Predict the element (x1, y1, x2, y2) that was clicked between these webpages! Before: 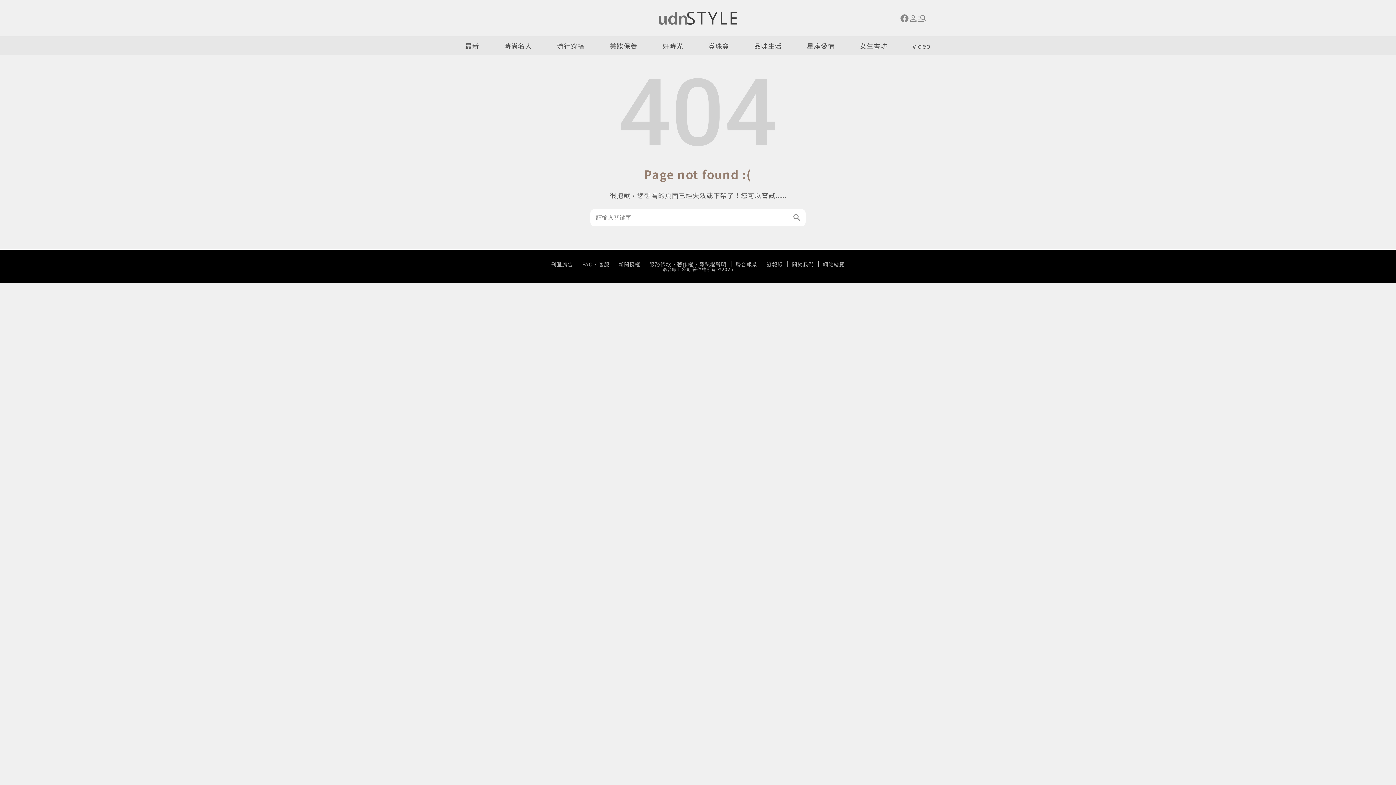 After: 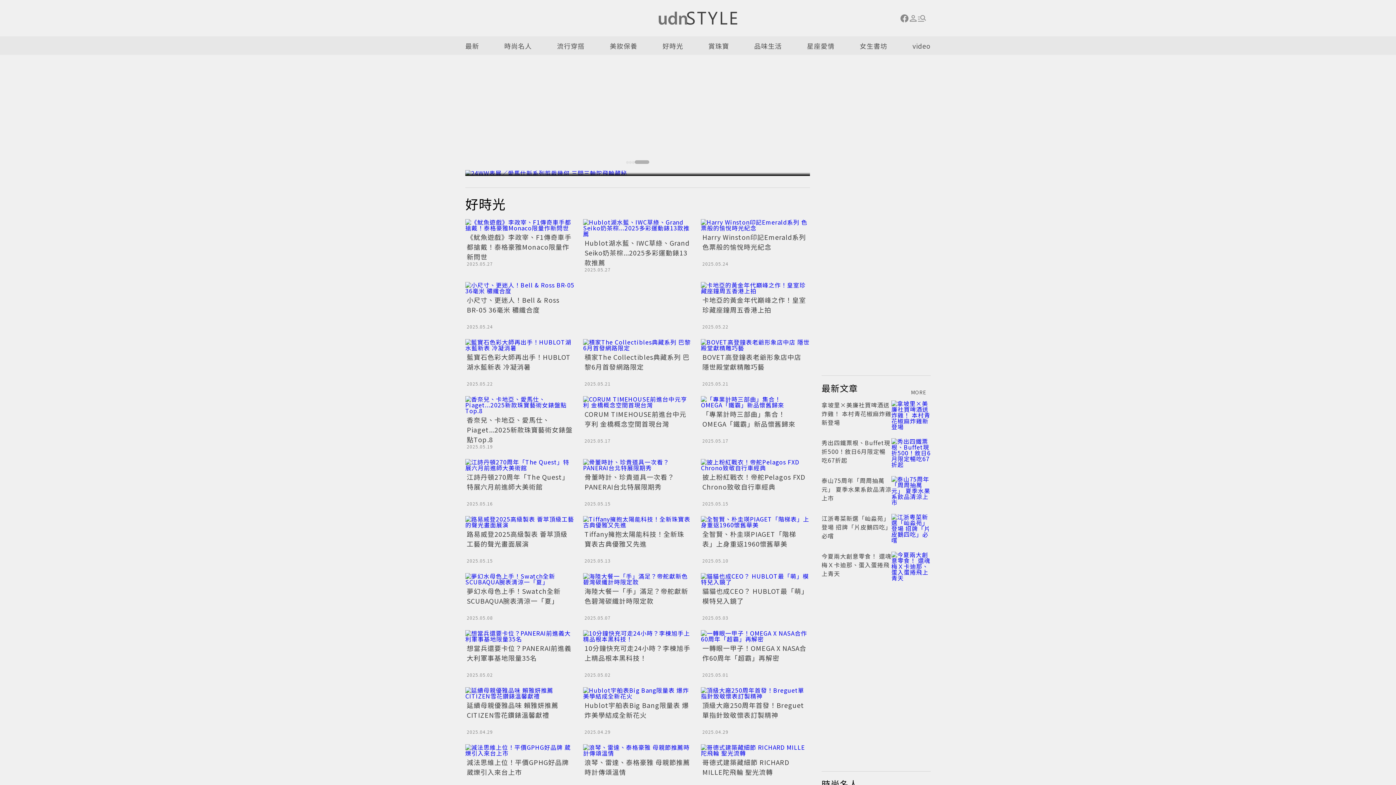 Action: label: 好時光 bbox: (662, 36, 683, 54)